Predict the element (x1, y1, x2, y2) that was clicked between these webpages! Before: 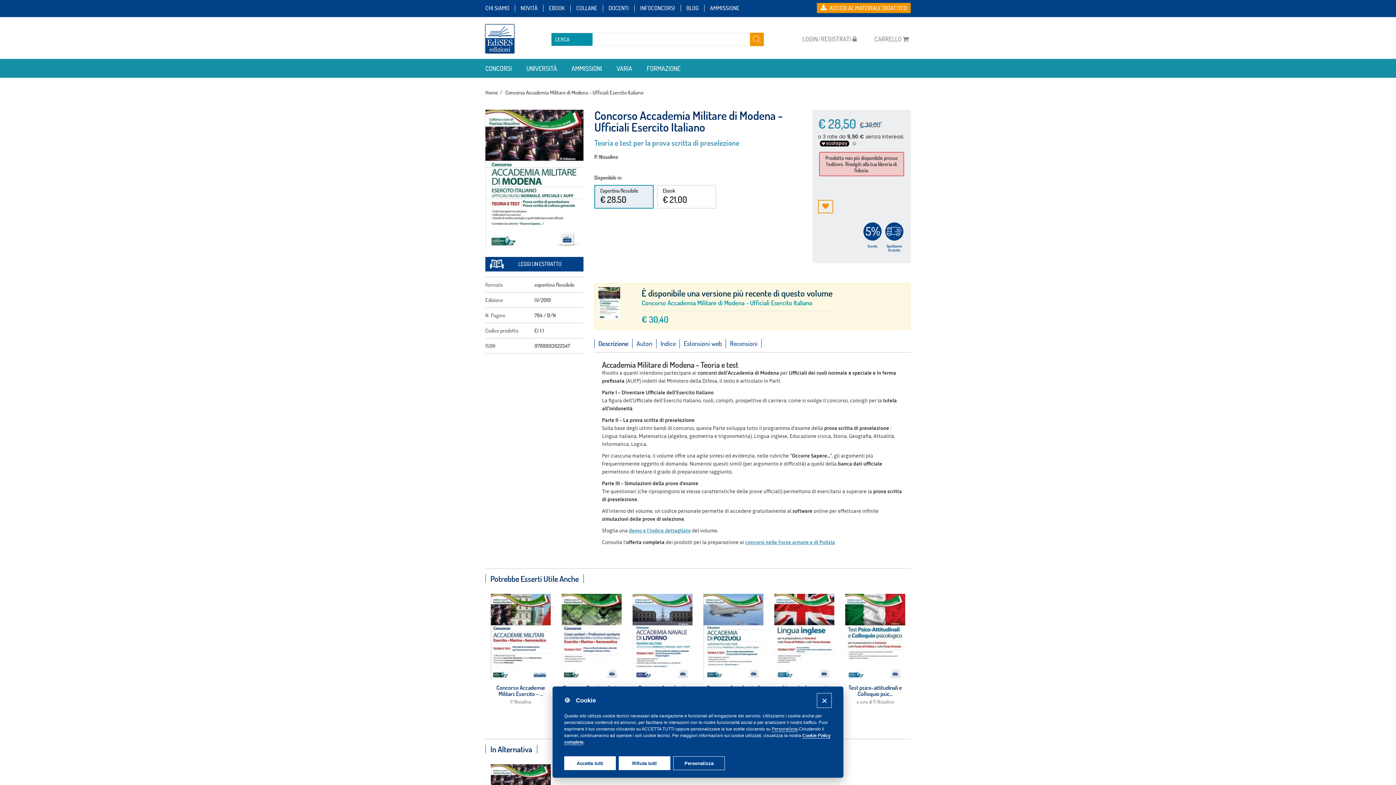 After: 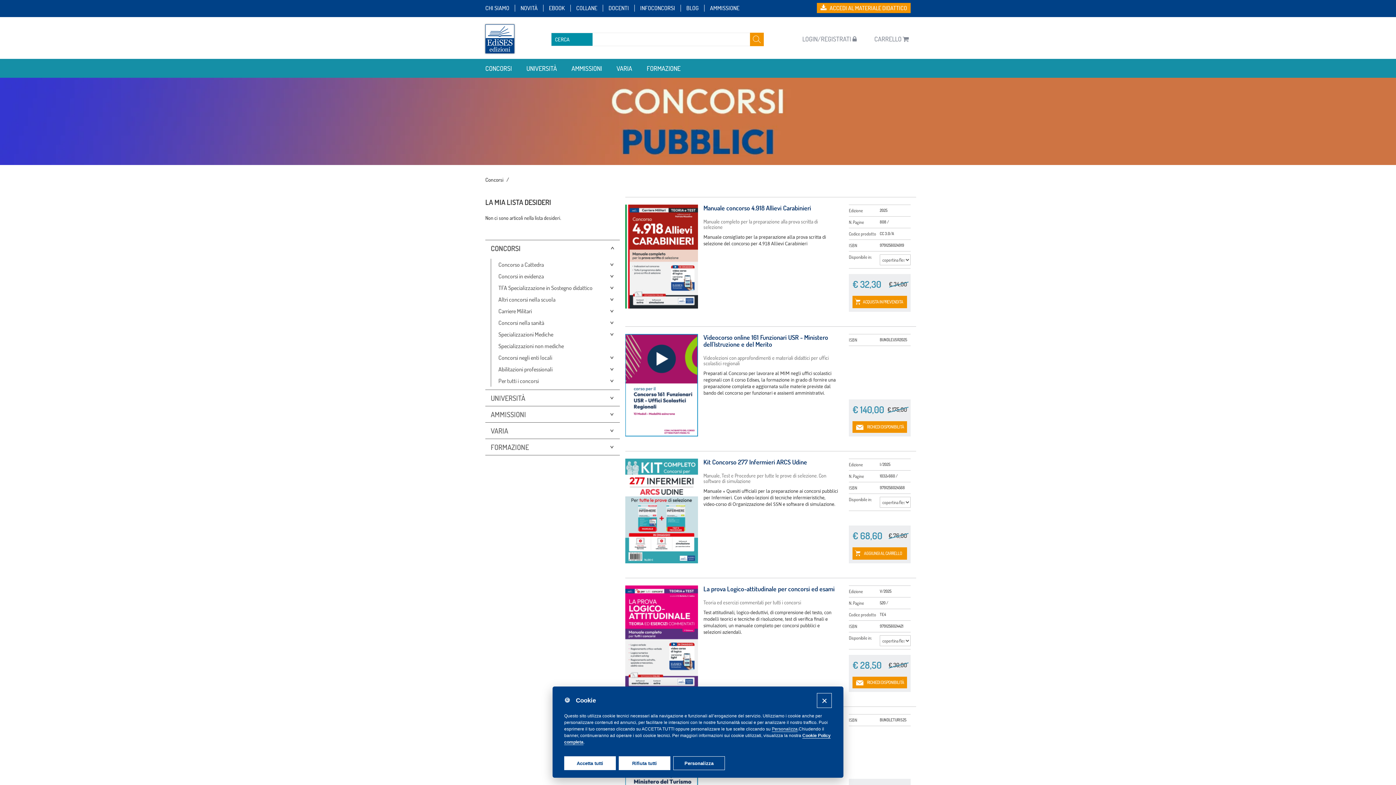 Action: bbox: (485, 58, 517, 77) label: CONCORSI